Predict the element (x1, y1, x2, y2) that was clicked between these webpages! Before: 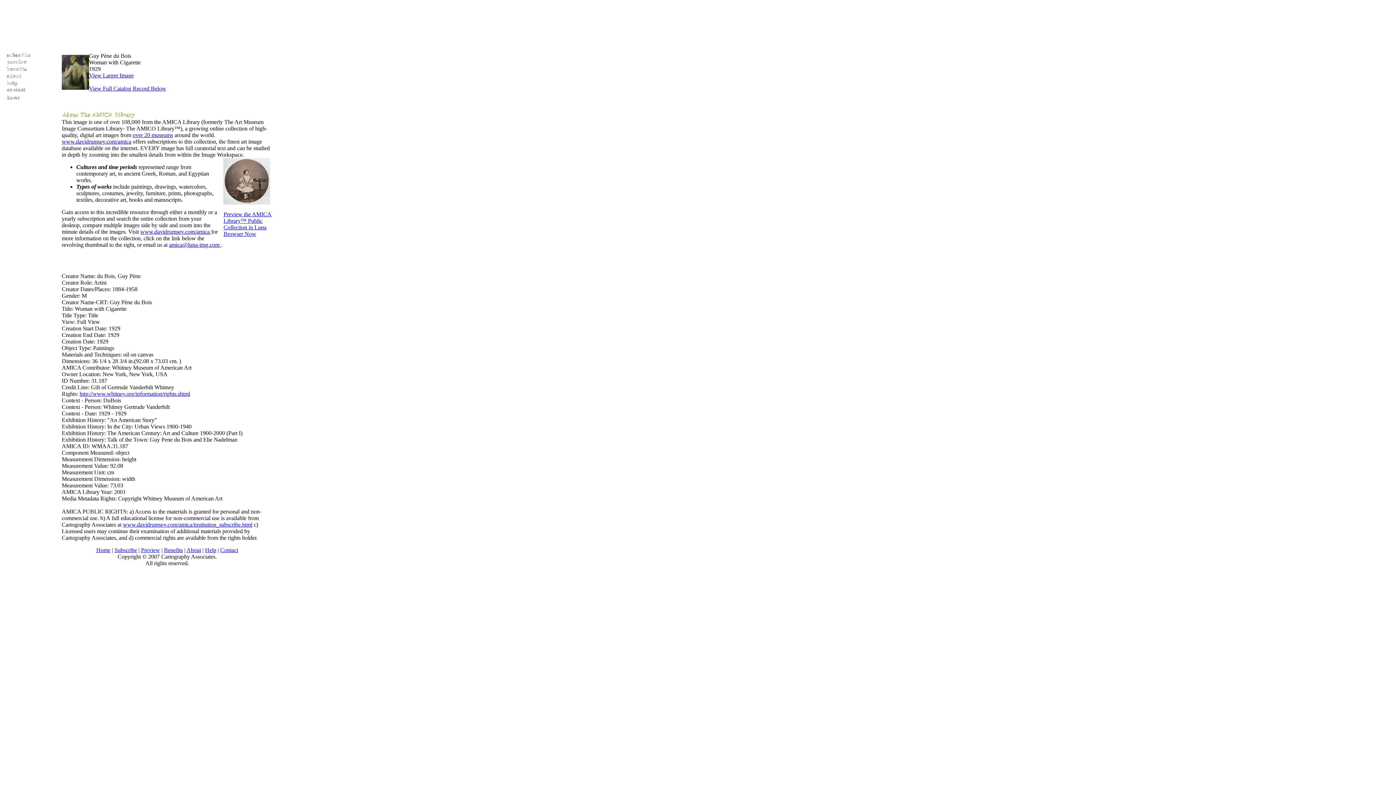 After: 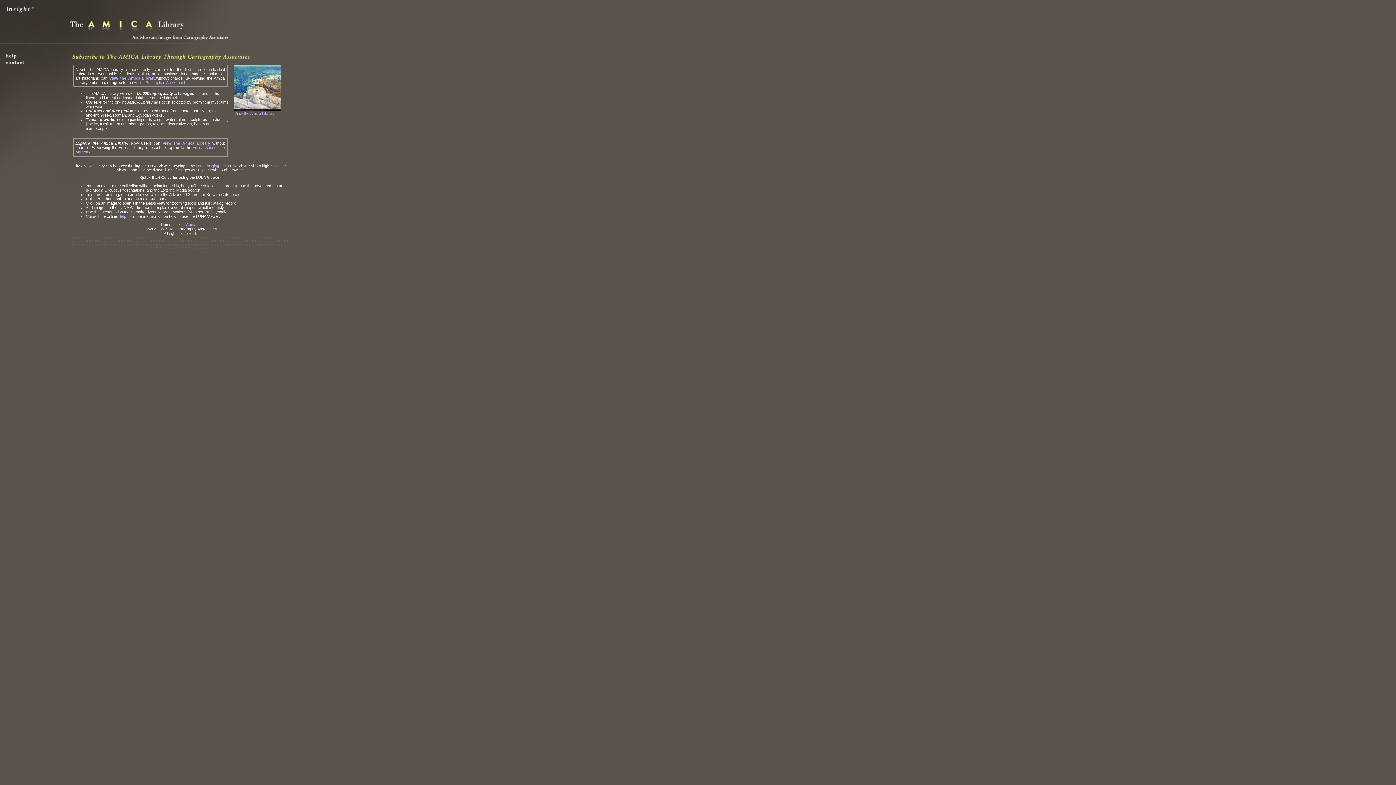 Action: label: Home bbox: (96, 547, 110, 553)